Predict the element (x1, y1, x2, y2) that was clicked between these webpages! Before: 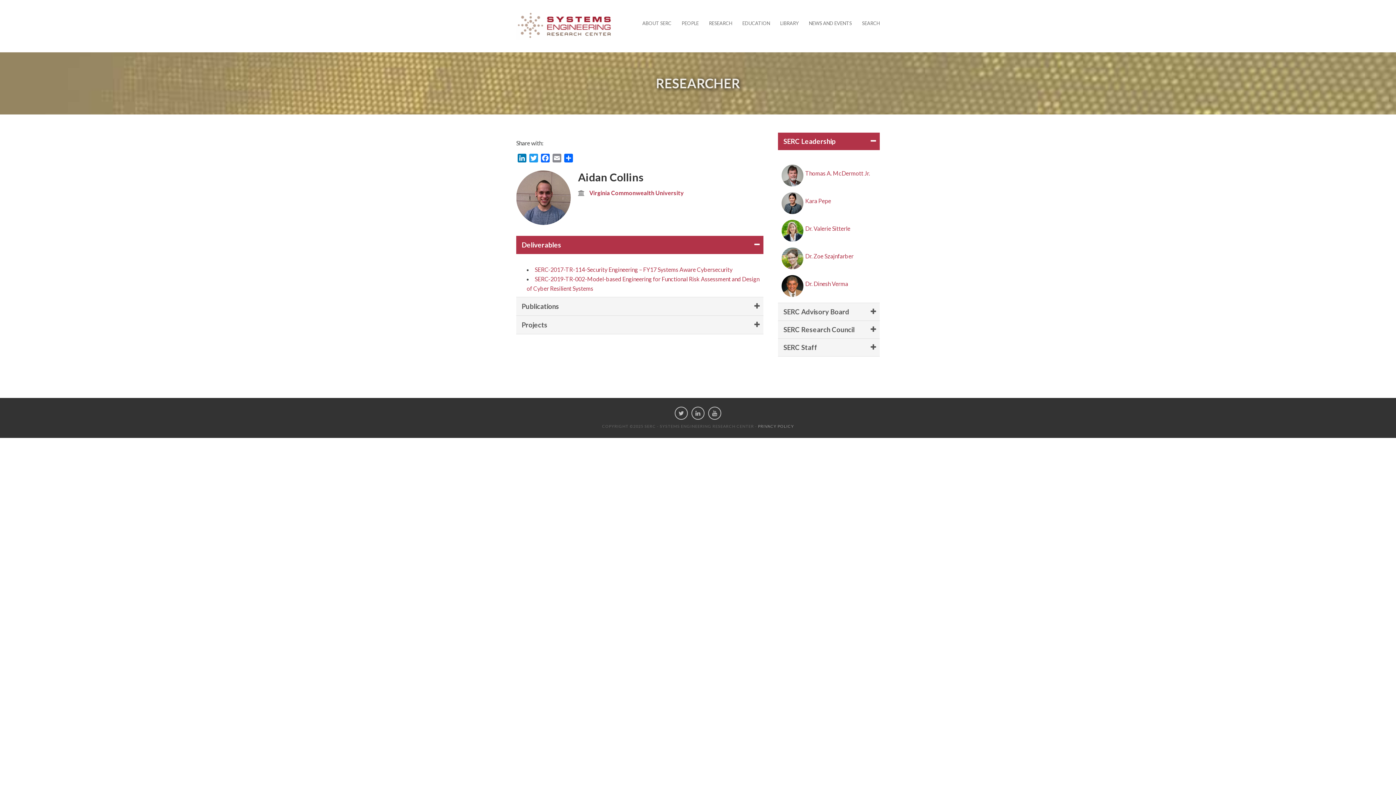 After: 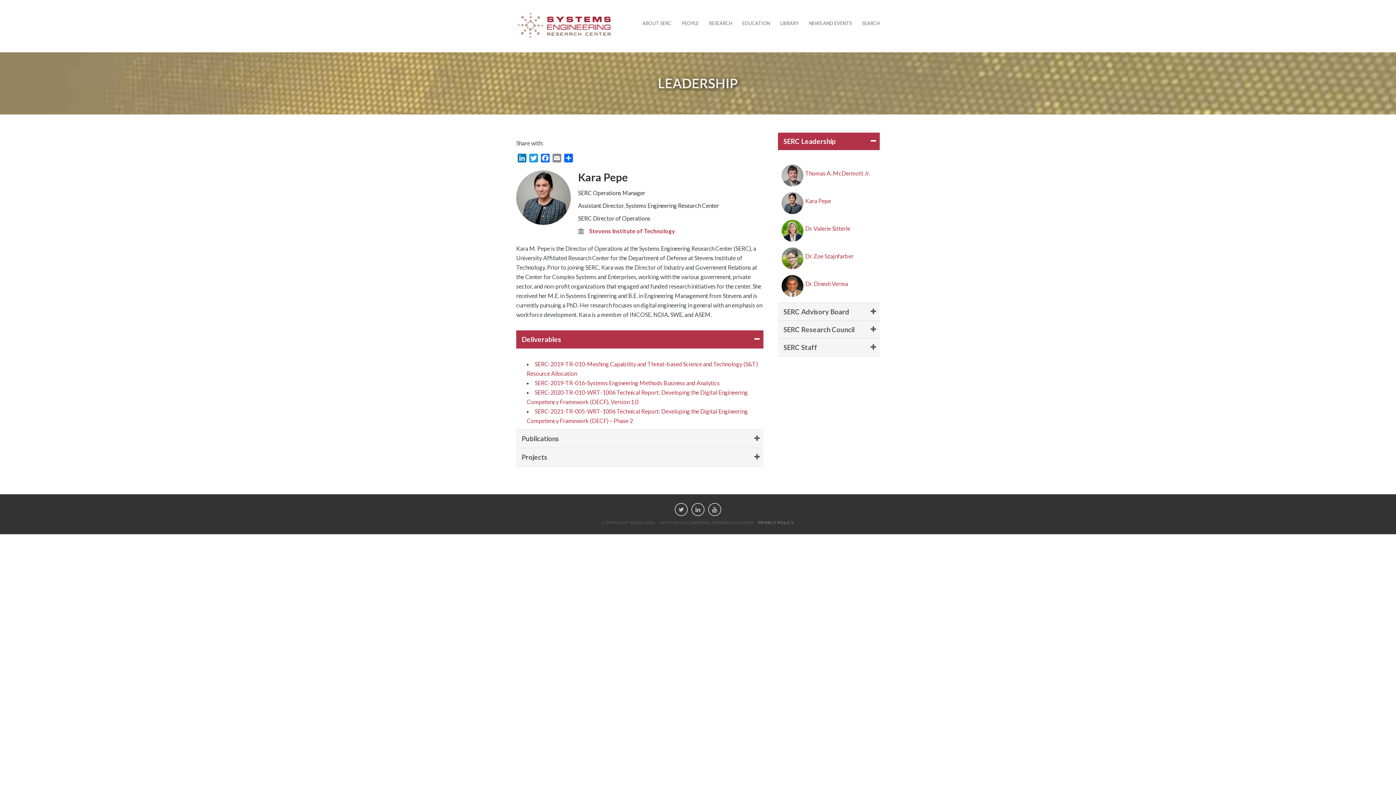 Action: bbox: (805, 197, 831, 204) label: Kara Pepe